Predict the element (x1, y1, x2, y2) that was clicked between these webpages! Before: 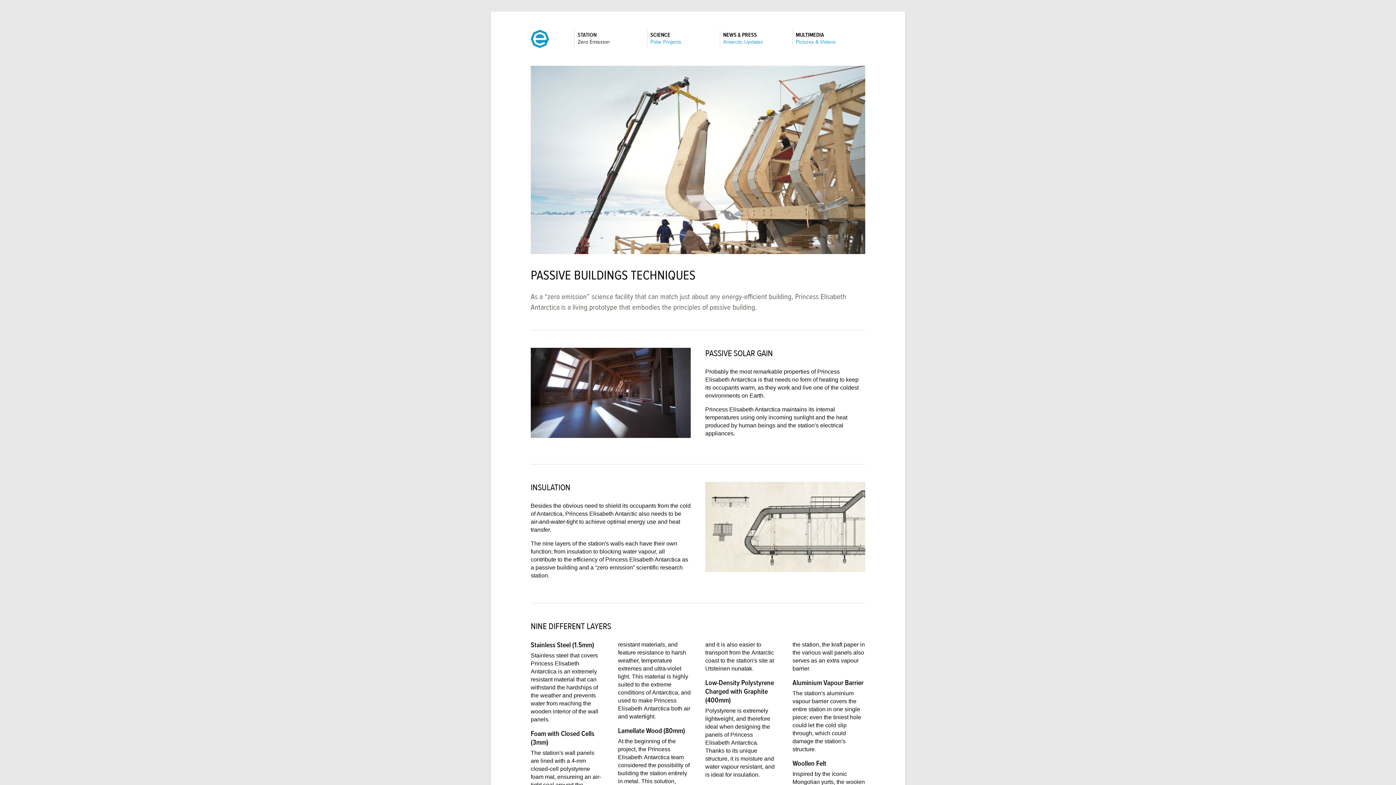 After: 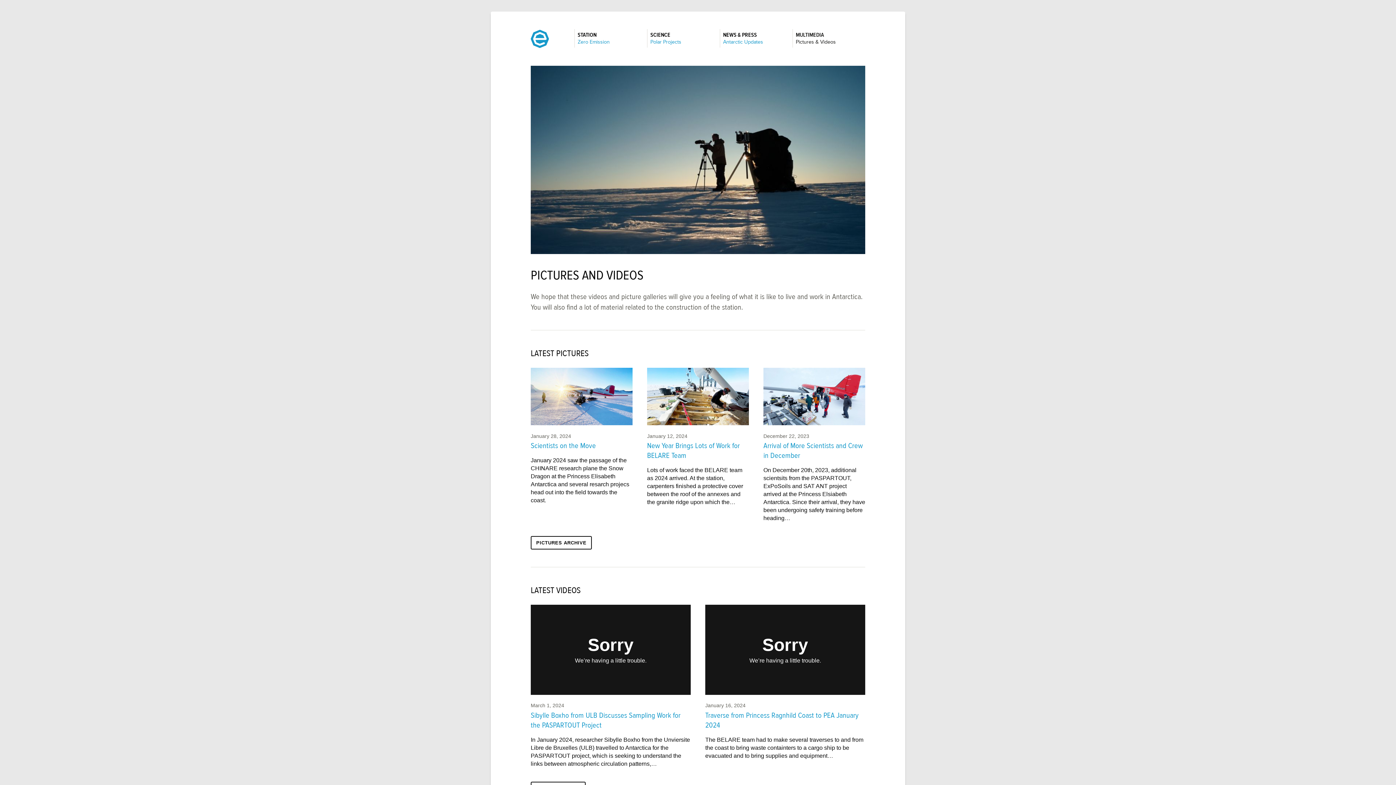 Action: label: MULTIMEDIA
:
Pictures & Videos bbox: (792, 29, 865, 47)